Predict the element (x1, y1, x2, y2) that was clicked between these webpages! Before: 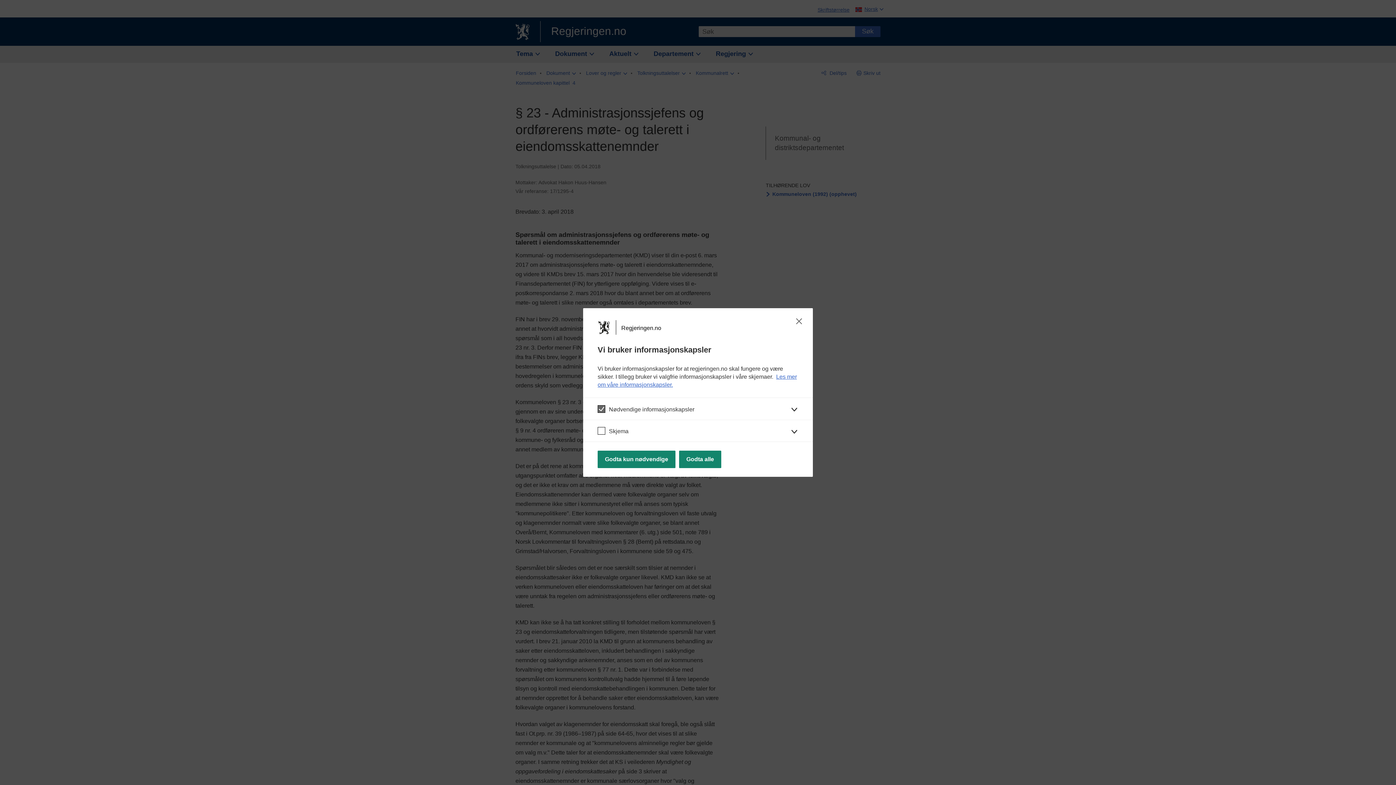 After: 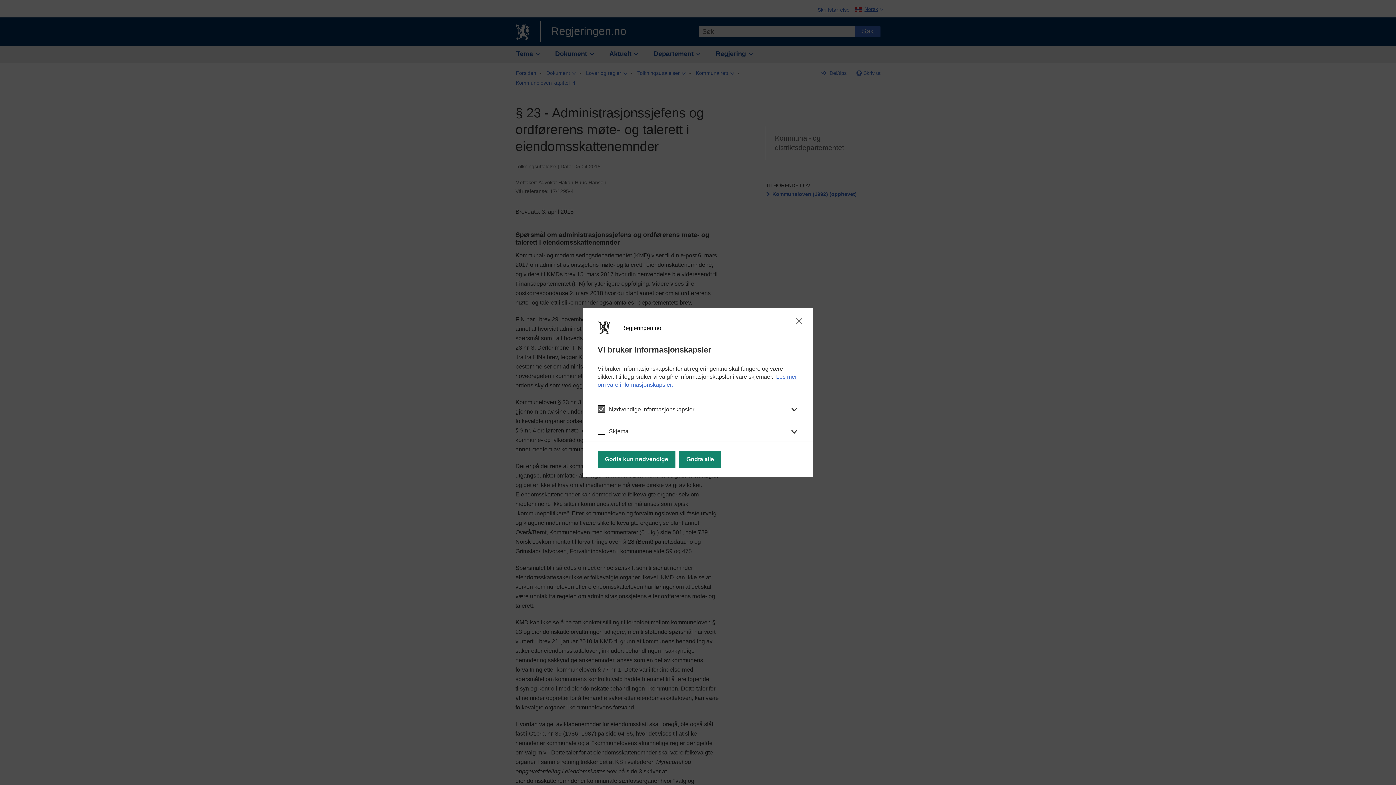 Action: bbox: (596, 319, 621, 335) label: Regjeringen.no